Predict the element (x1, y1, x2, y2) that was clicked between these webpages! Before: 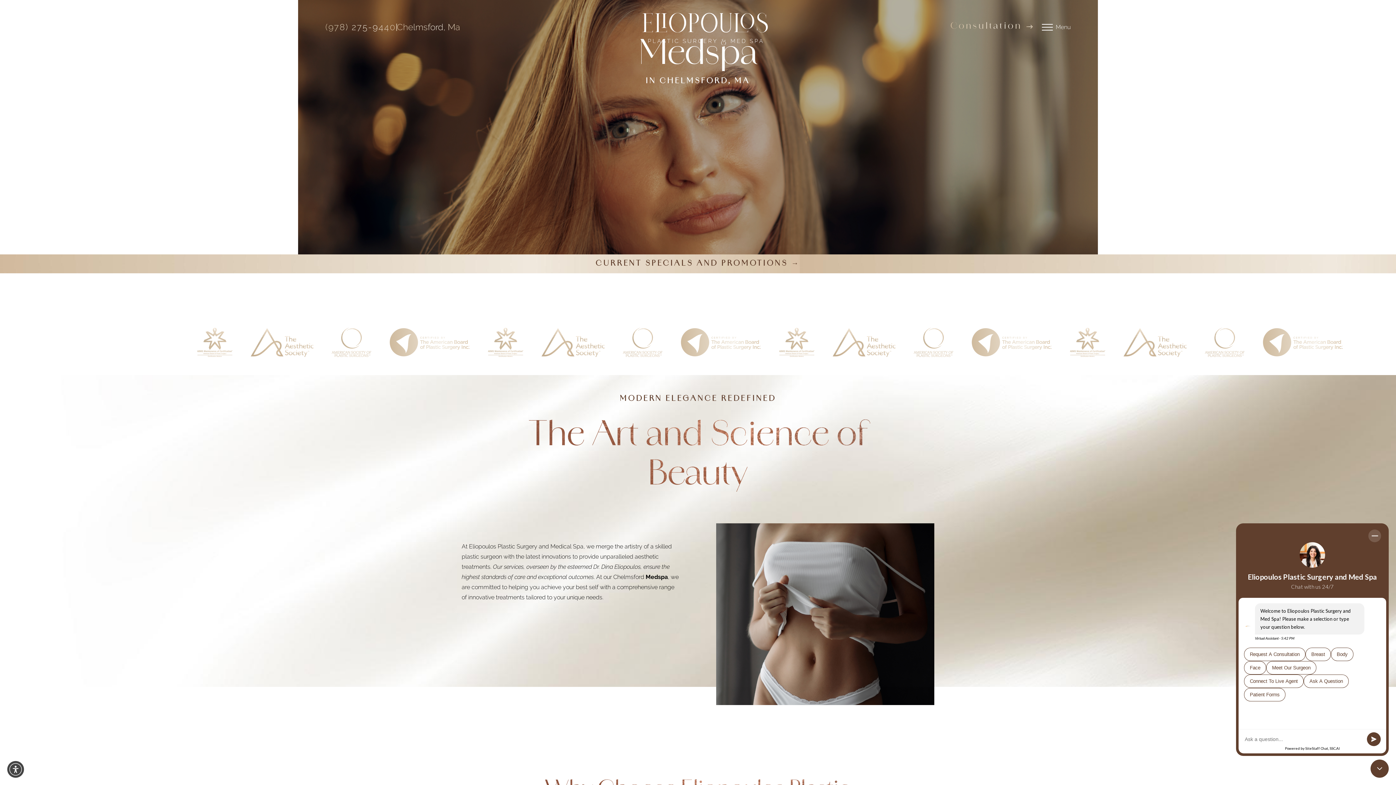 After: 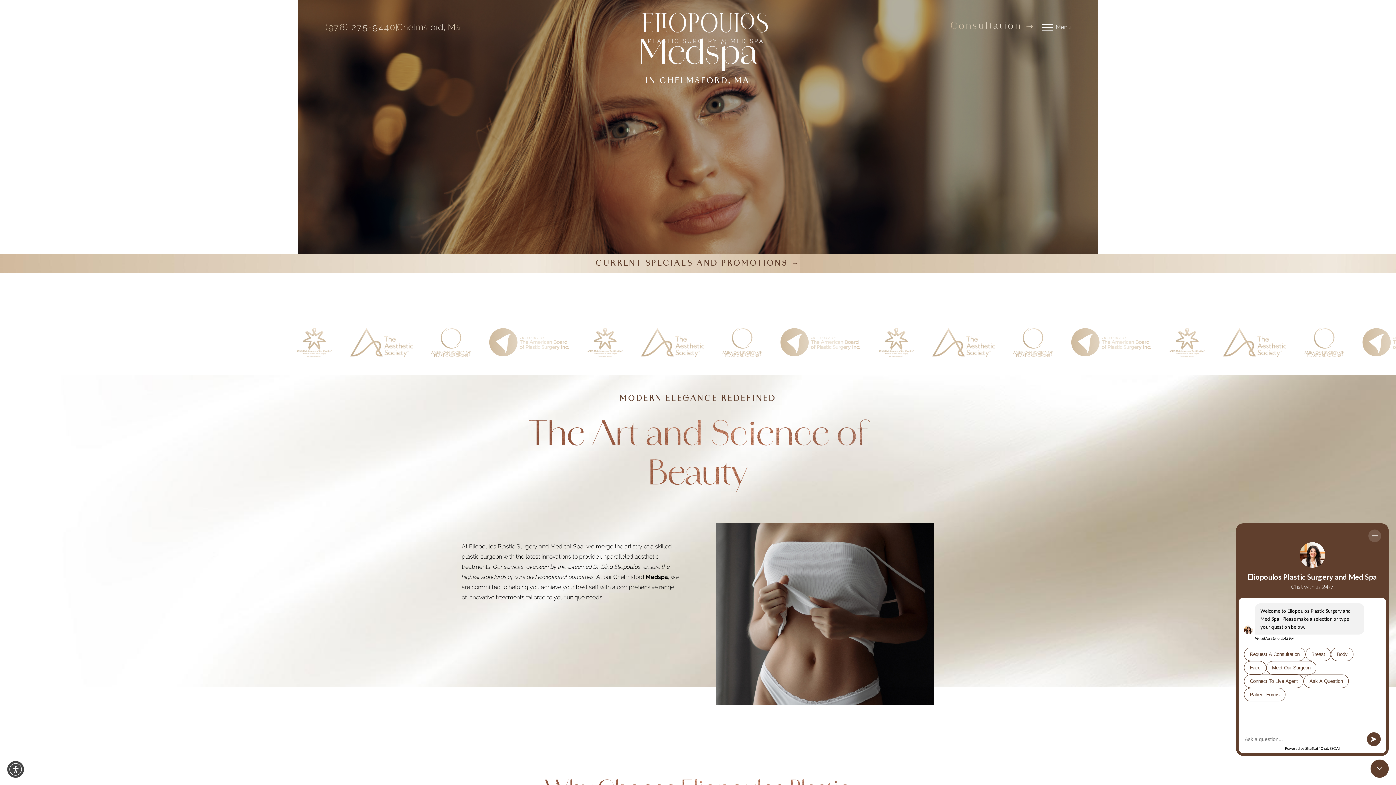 Action: label: Call Eliopoulos Plastic Surgery & Med Spa on the phone today bbox: (325, 22, 396, 31)